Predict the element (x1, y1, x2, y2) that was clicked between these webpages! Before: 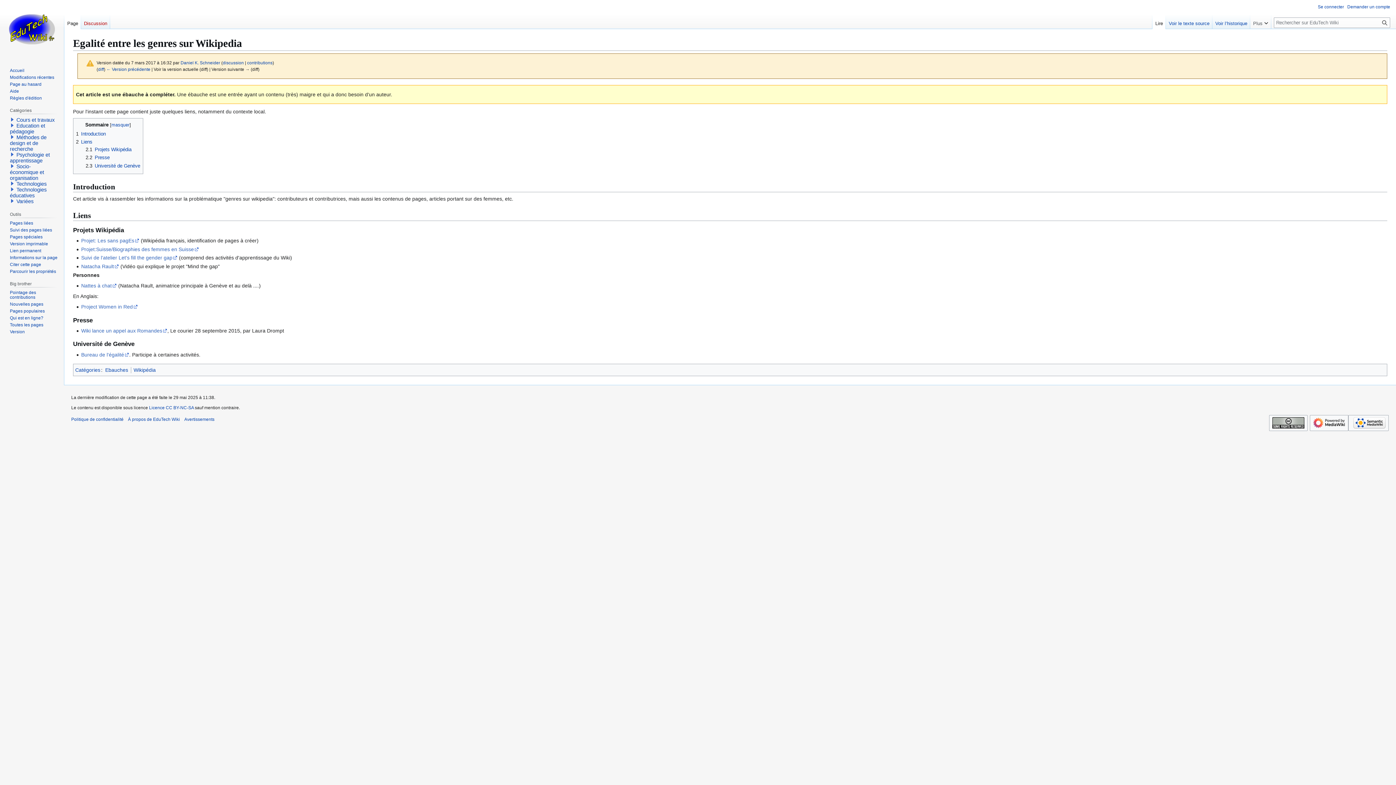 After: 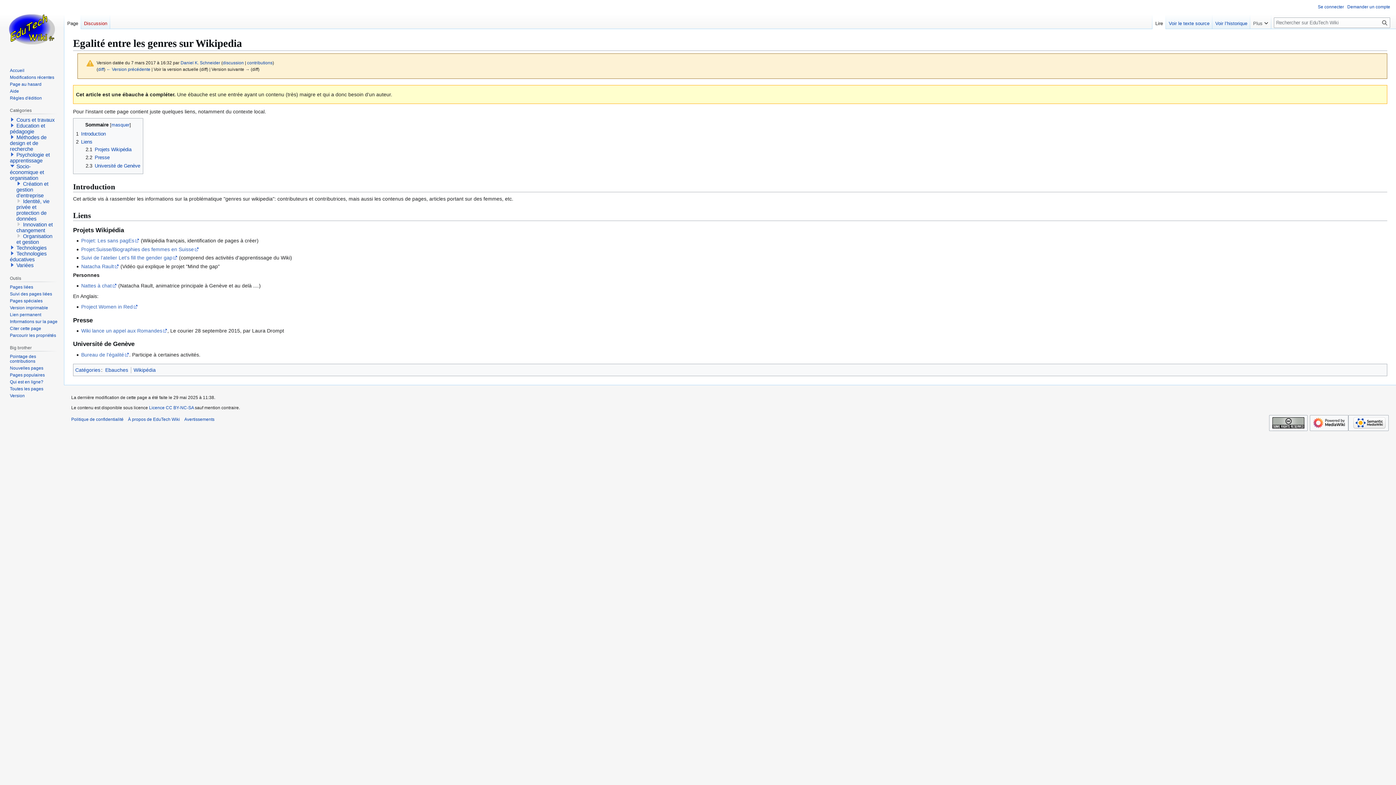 Action: bbox: (9, 163, 14, 168)